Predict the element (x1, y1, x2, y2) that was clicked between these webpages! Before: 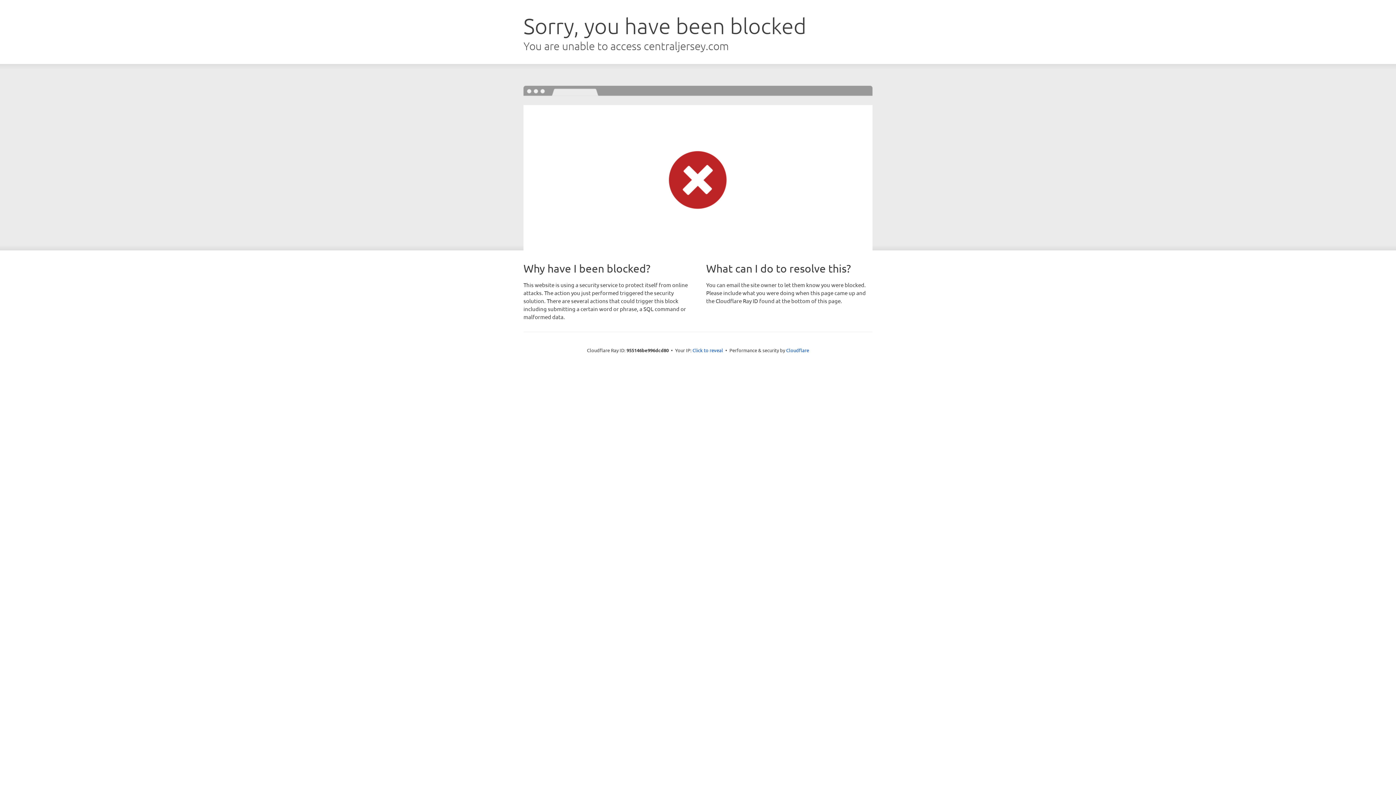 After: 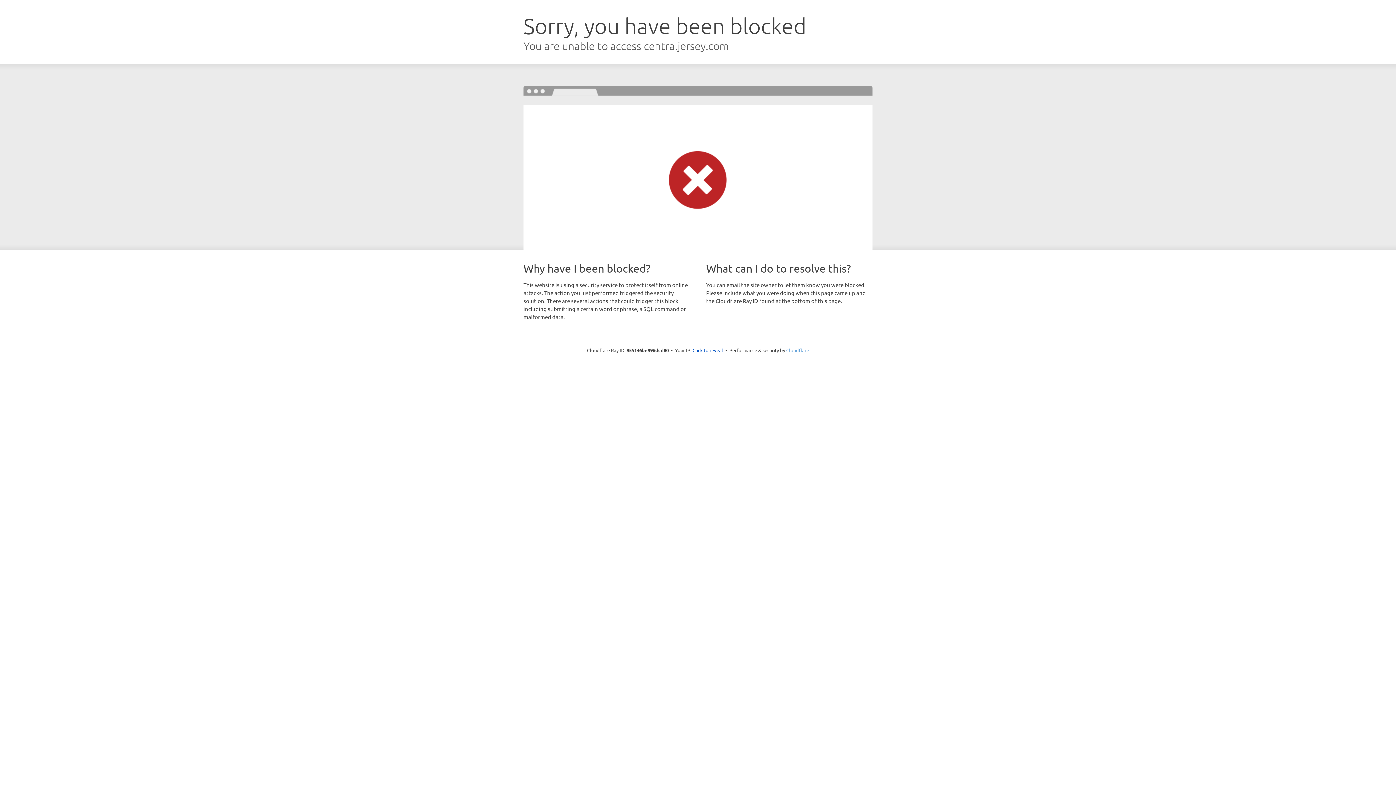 Action: bbox: (786, 347, 809, 353) label: Cloudflare